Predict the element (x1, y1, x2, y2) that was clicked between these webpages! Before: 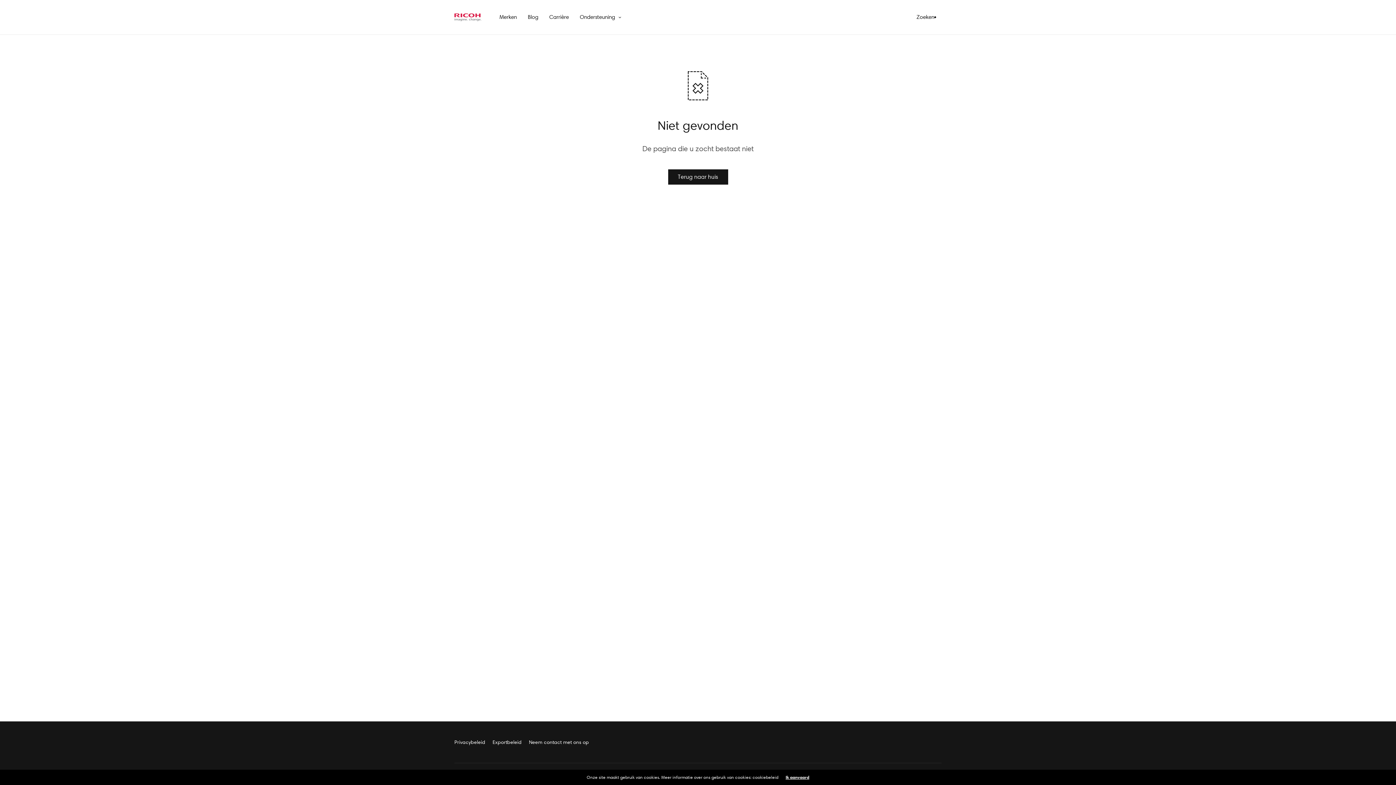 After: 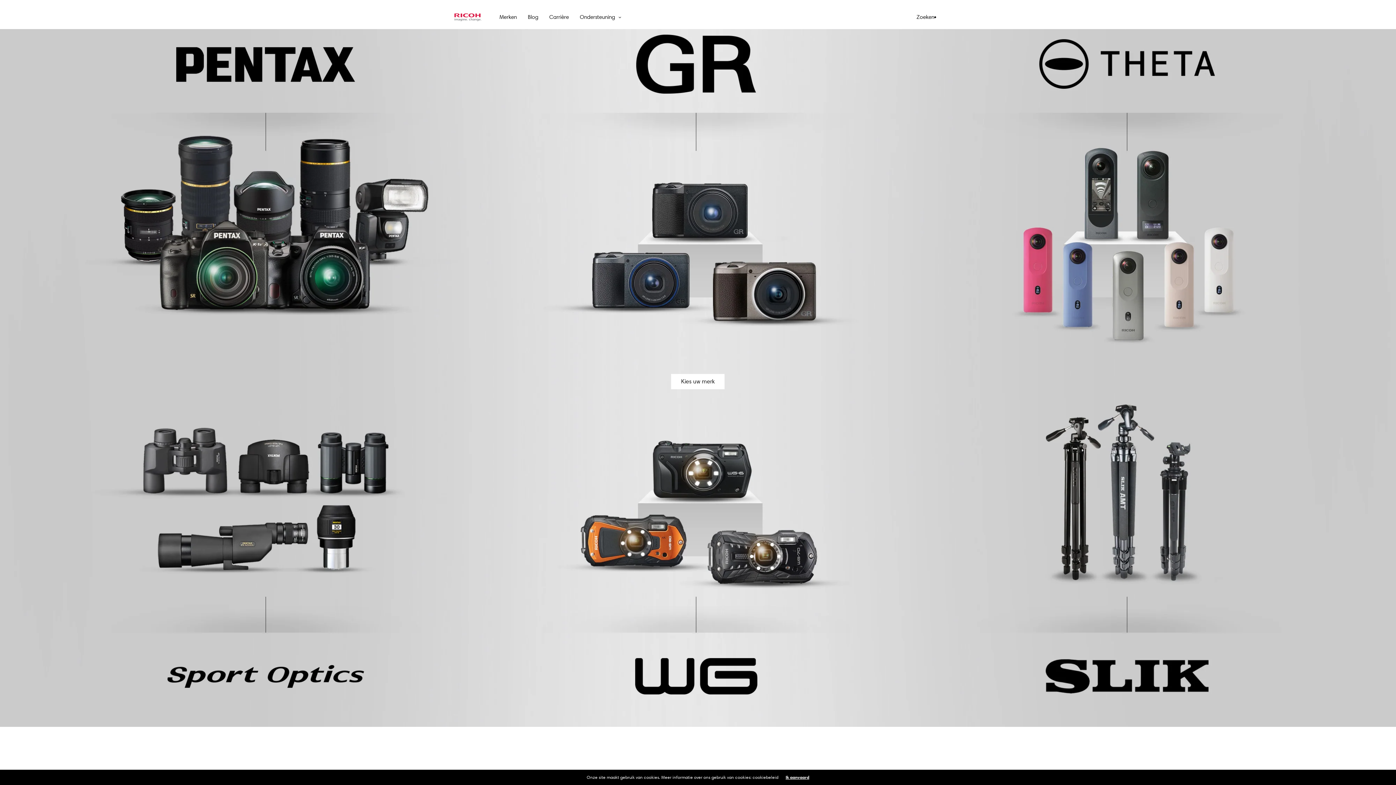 Action: bbox: (454, 13, 481, 21)